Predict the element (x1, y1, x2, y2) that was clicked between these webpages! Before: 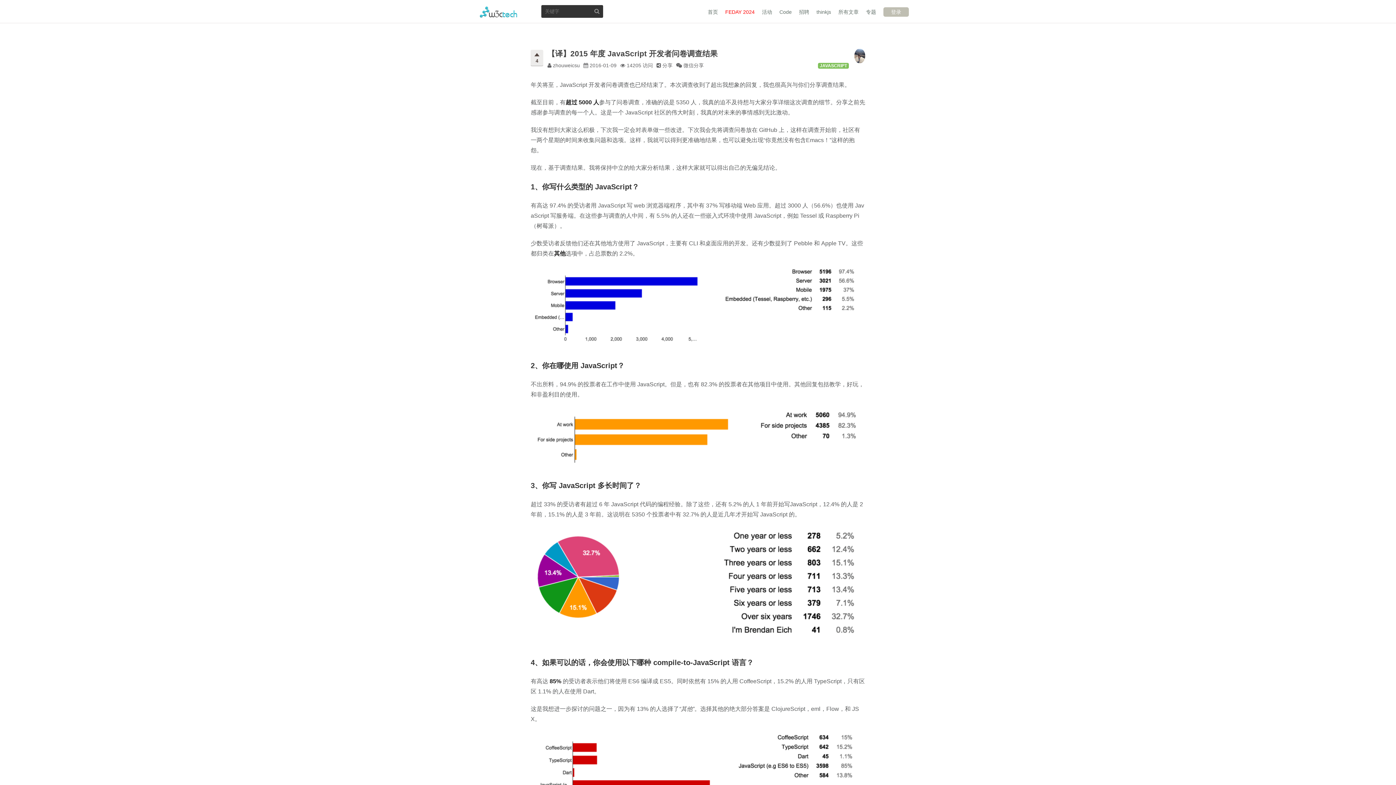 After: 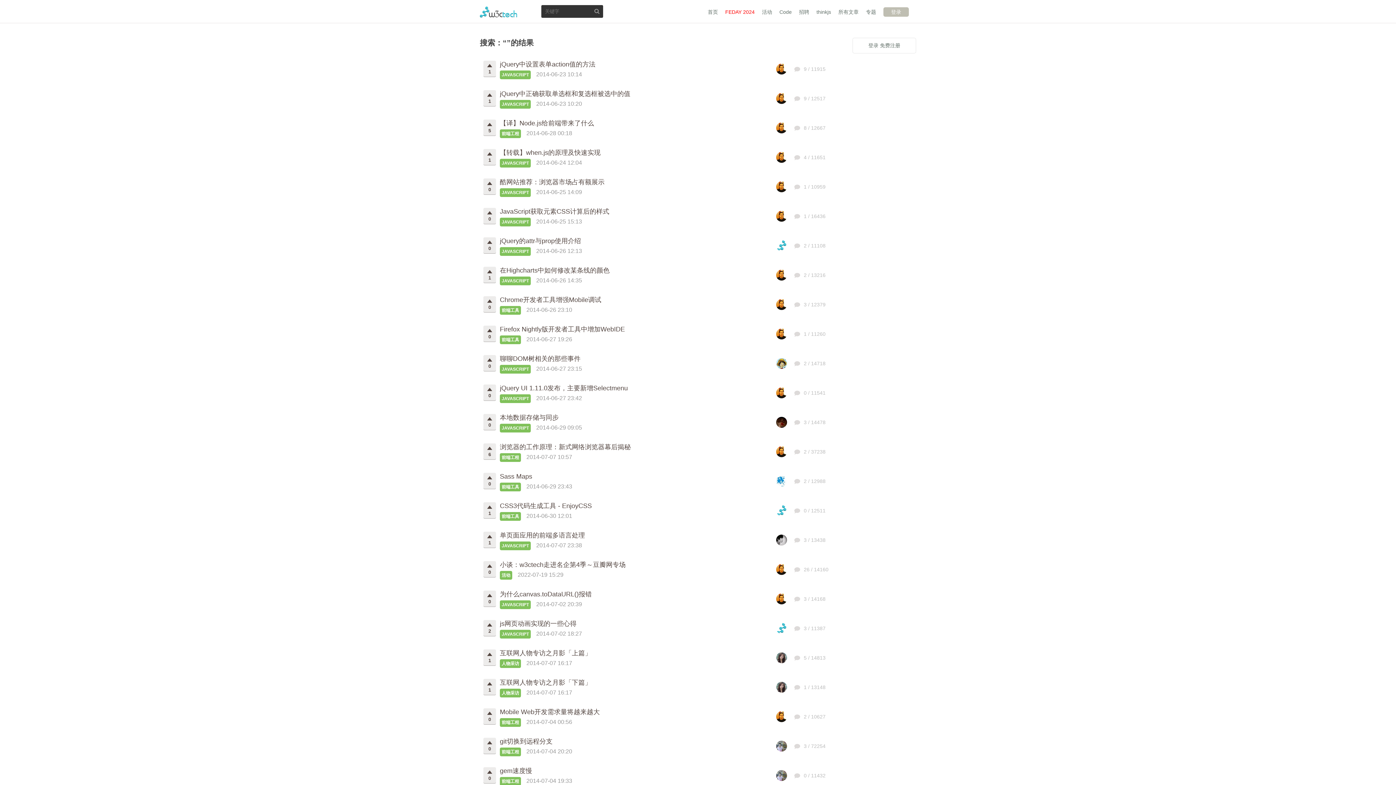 Action: bbox: (592, 8, 601, 14) label: 搜索